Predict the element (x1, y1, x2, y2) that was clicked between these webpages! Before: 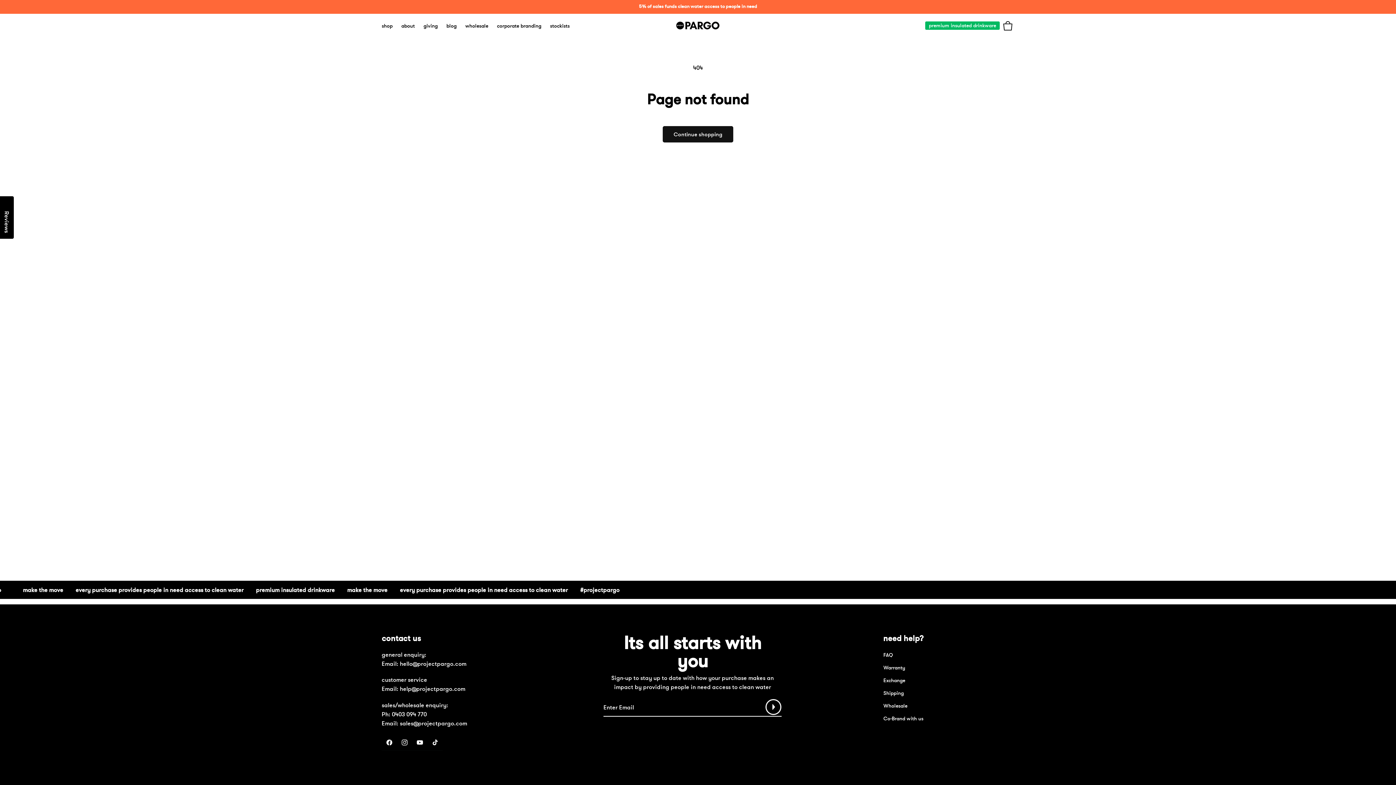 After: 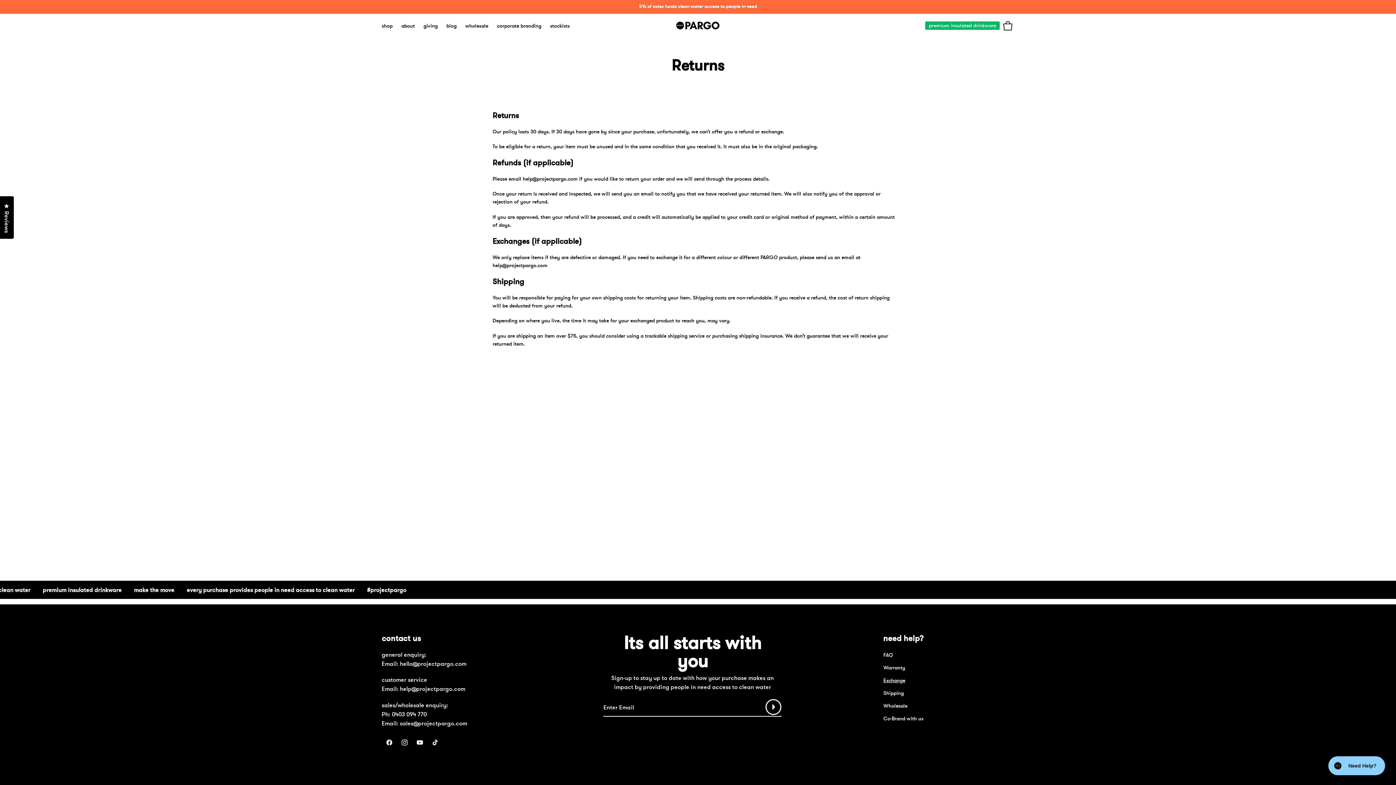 Action: bbox: (883, 674, 905, 687) label: Exchange